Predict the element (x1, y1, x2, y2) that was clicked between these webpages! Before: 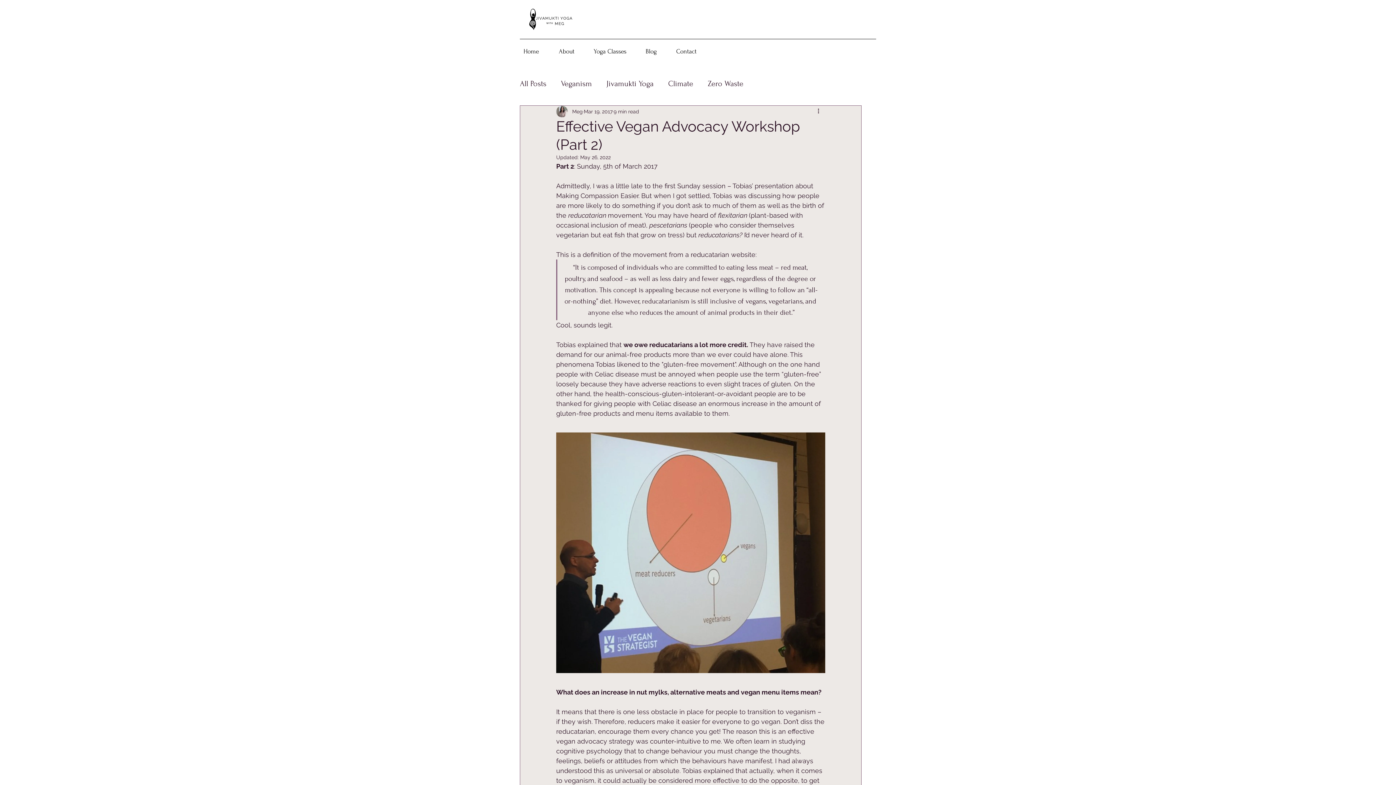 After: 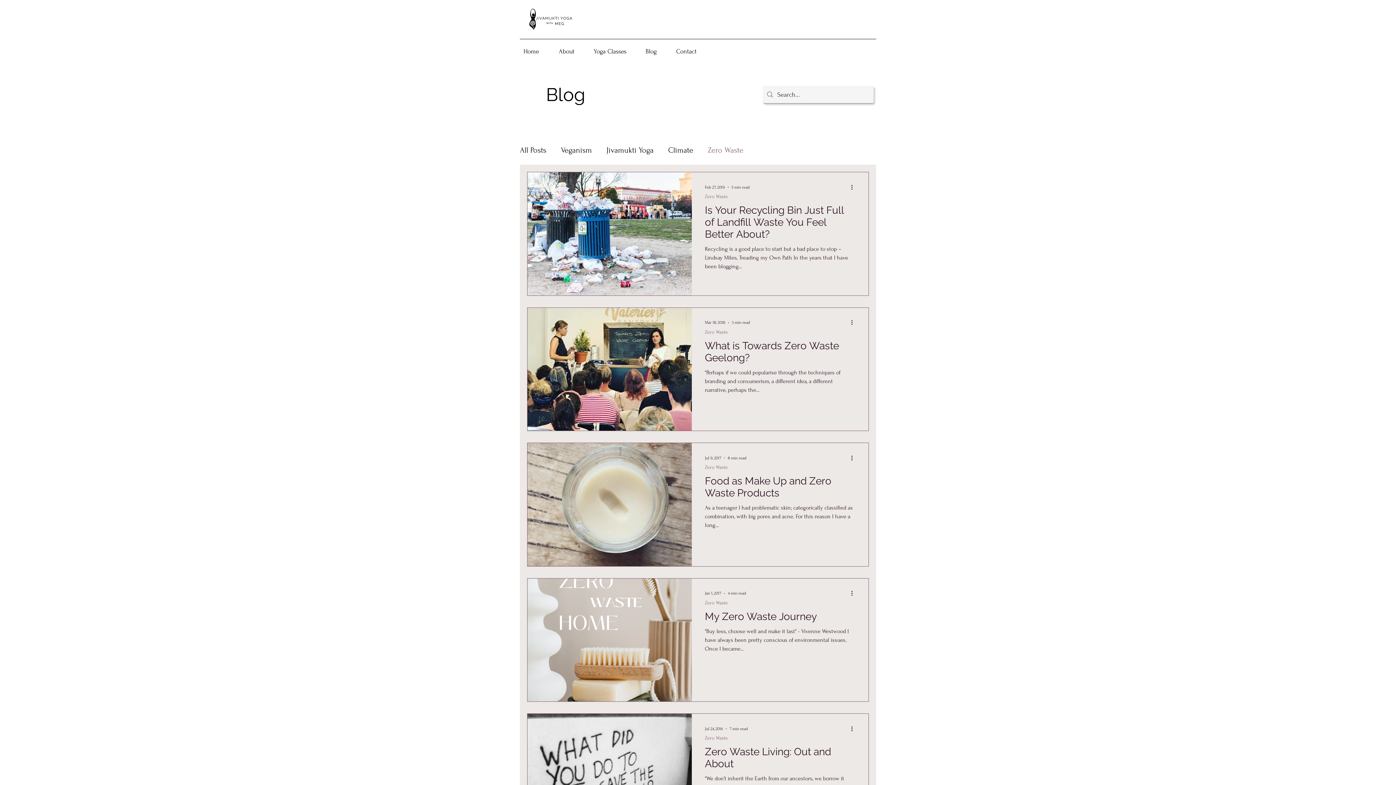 Action: label: Zero Waste bbox: (708, 78, 743, 88)